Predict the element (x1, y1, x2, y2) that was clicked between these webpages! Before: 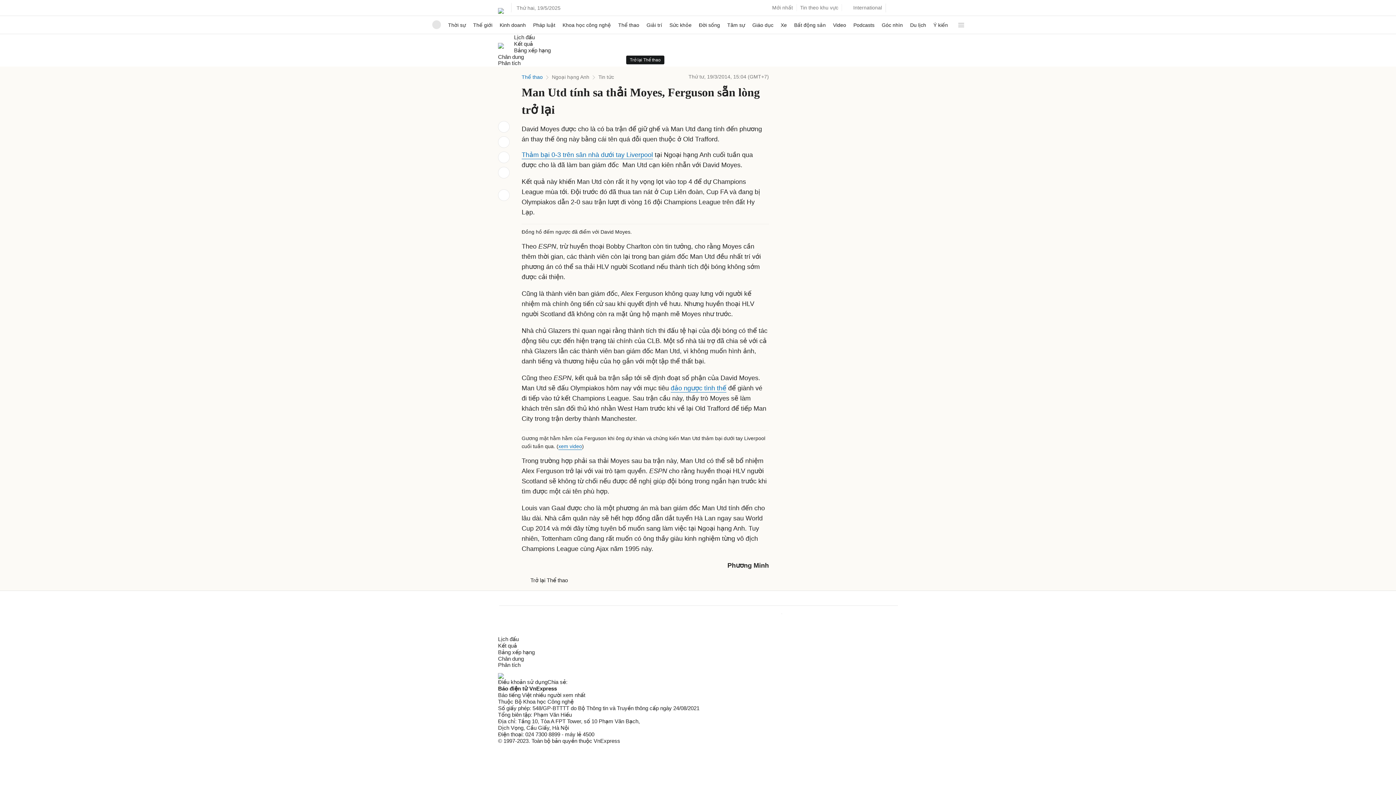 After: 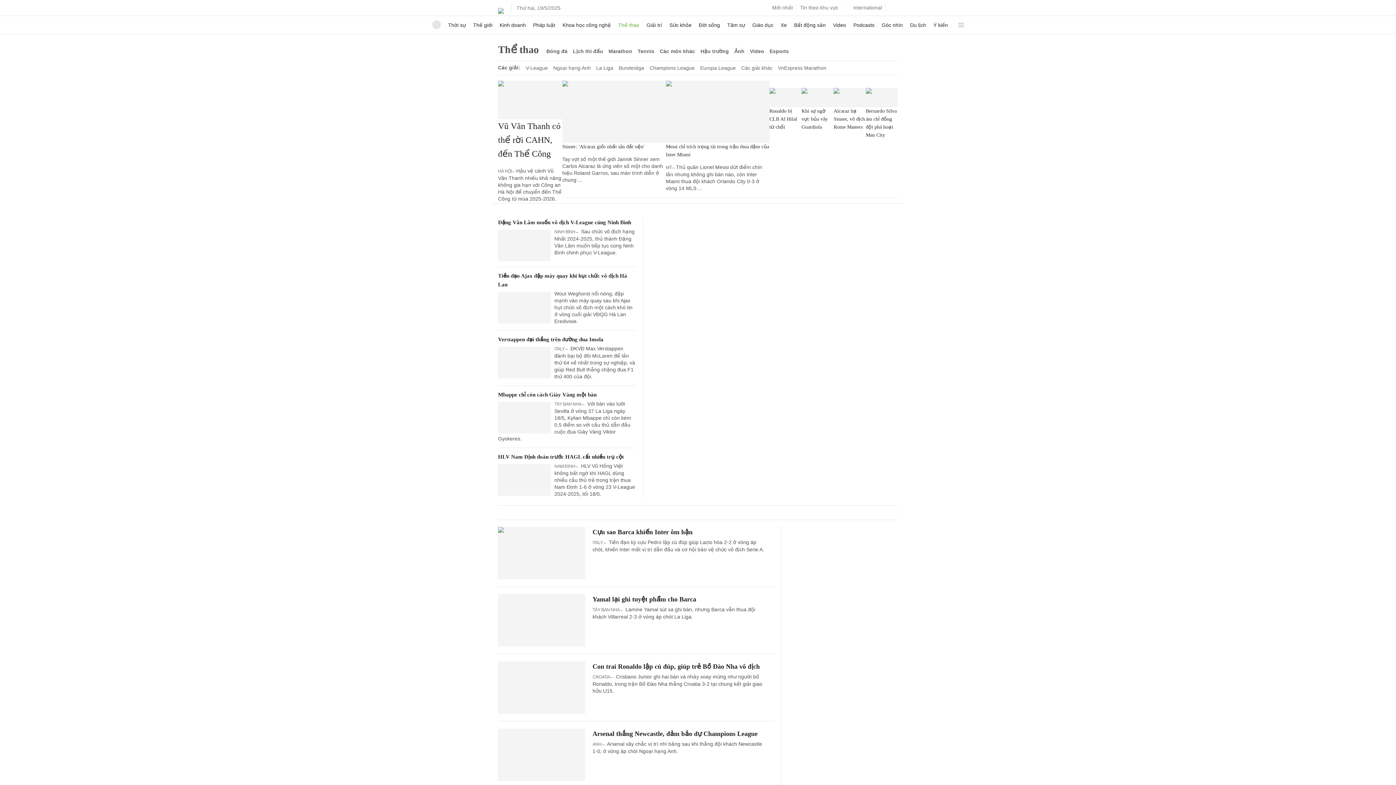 Action: bbox: (498, 189, 509, 201)